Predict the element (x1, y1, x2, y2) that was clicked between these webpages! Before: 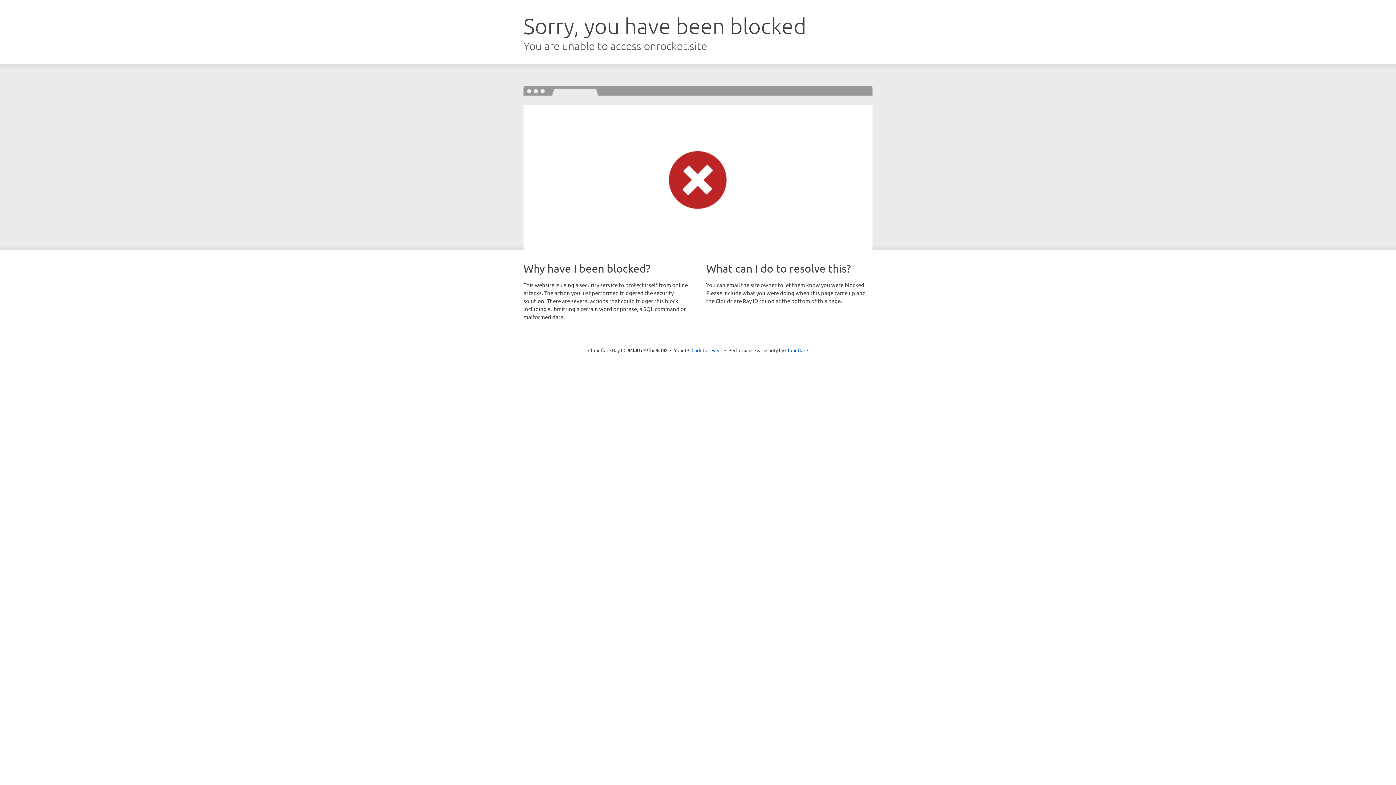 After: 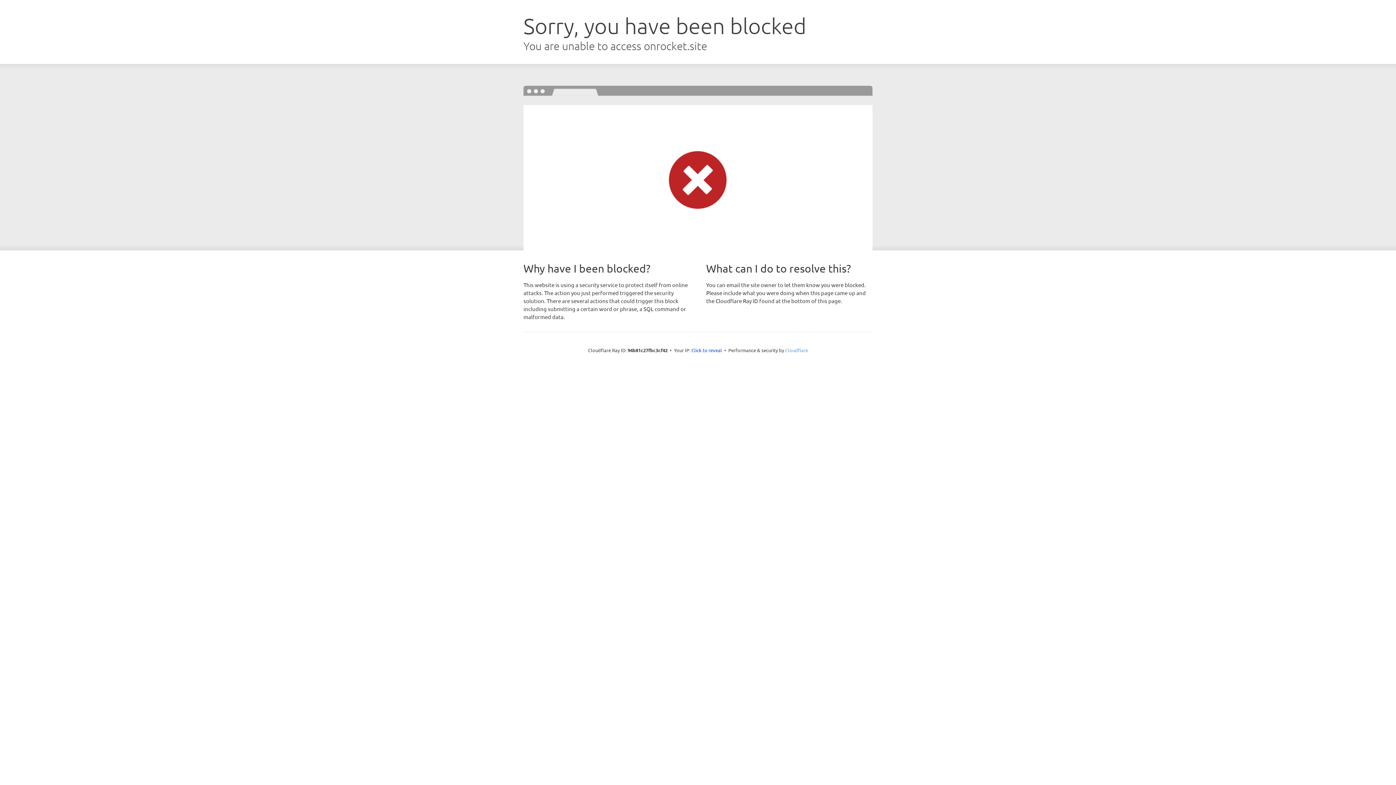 Action: bbox: (785, 347, 808, 353) label: Cloudflare